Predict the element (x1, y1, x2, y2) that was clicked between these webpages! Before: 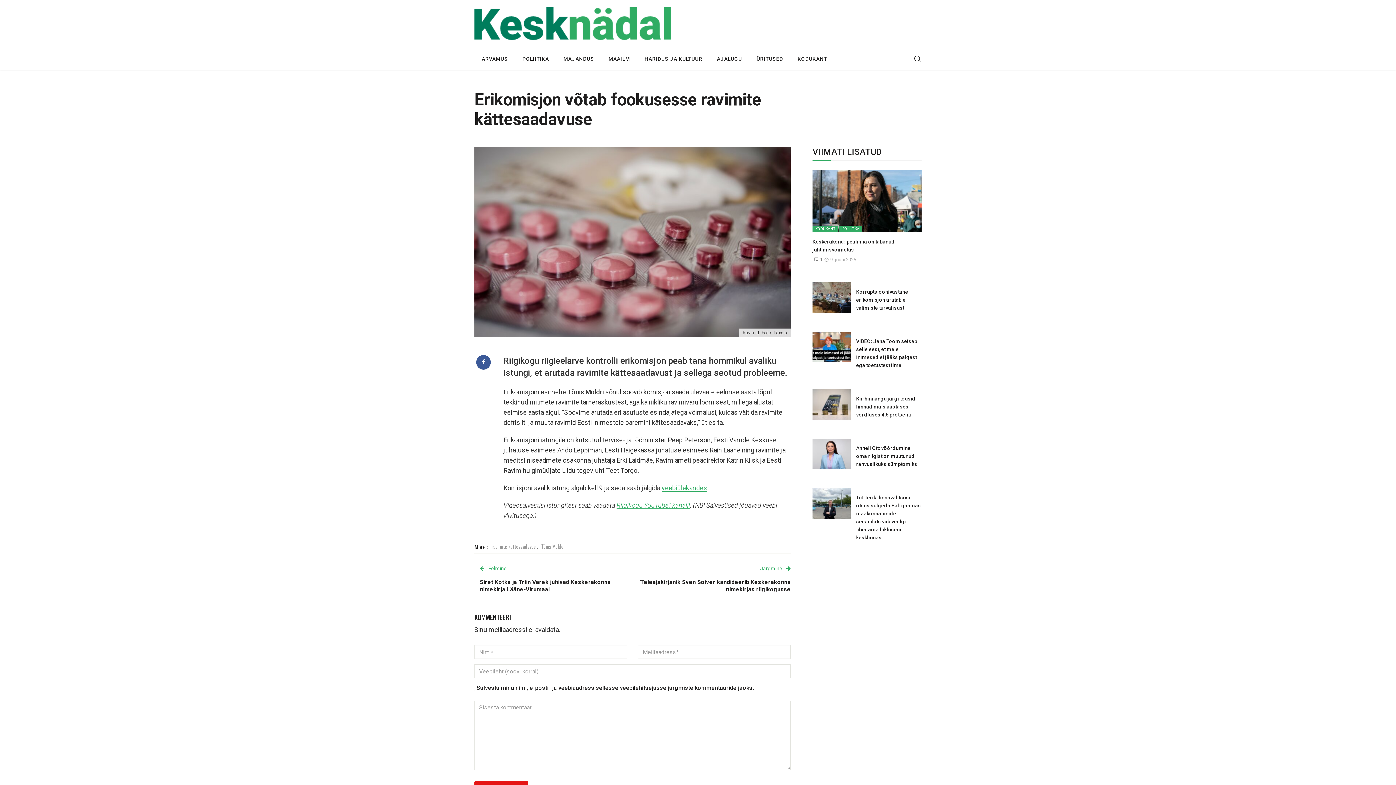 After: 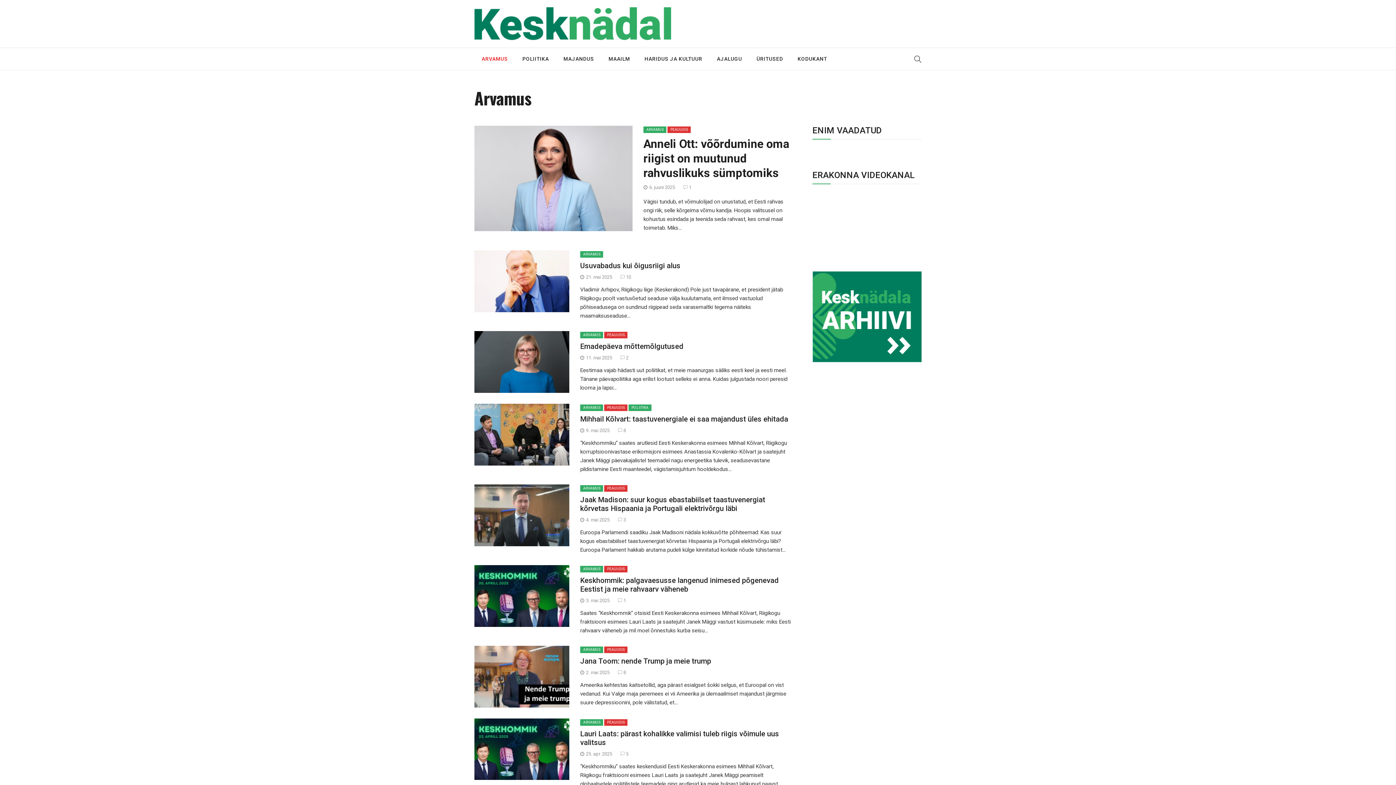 Action: label: ARVAMUS bbox: (474, 48, 515, 69)